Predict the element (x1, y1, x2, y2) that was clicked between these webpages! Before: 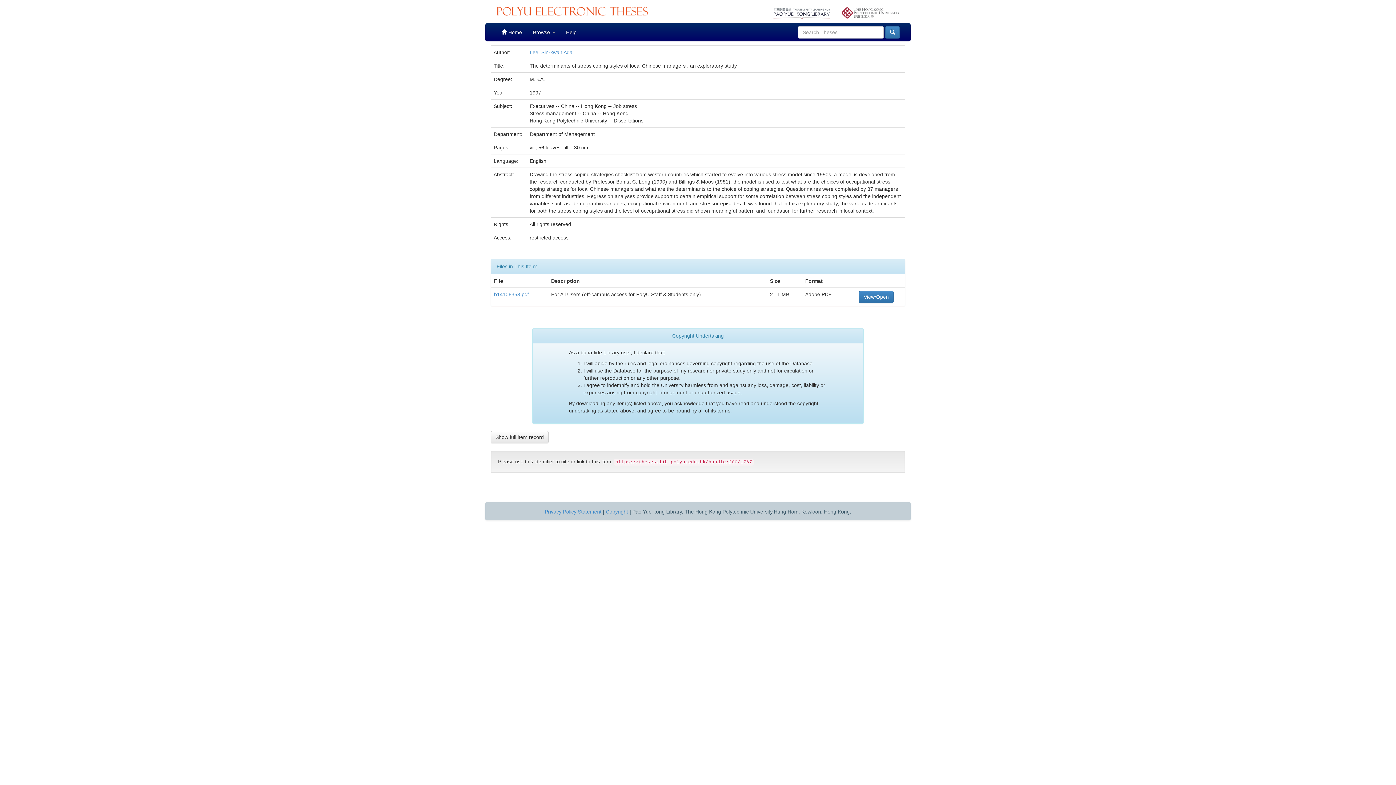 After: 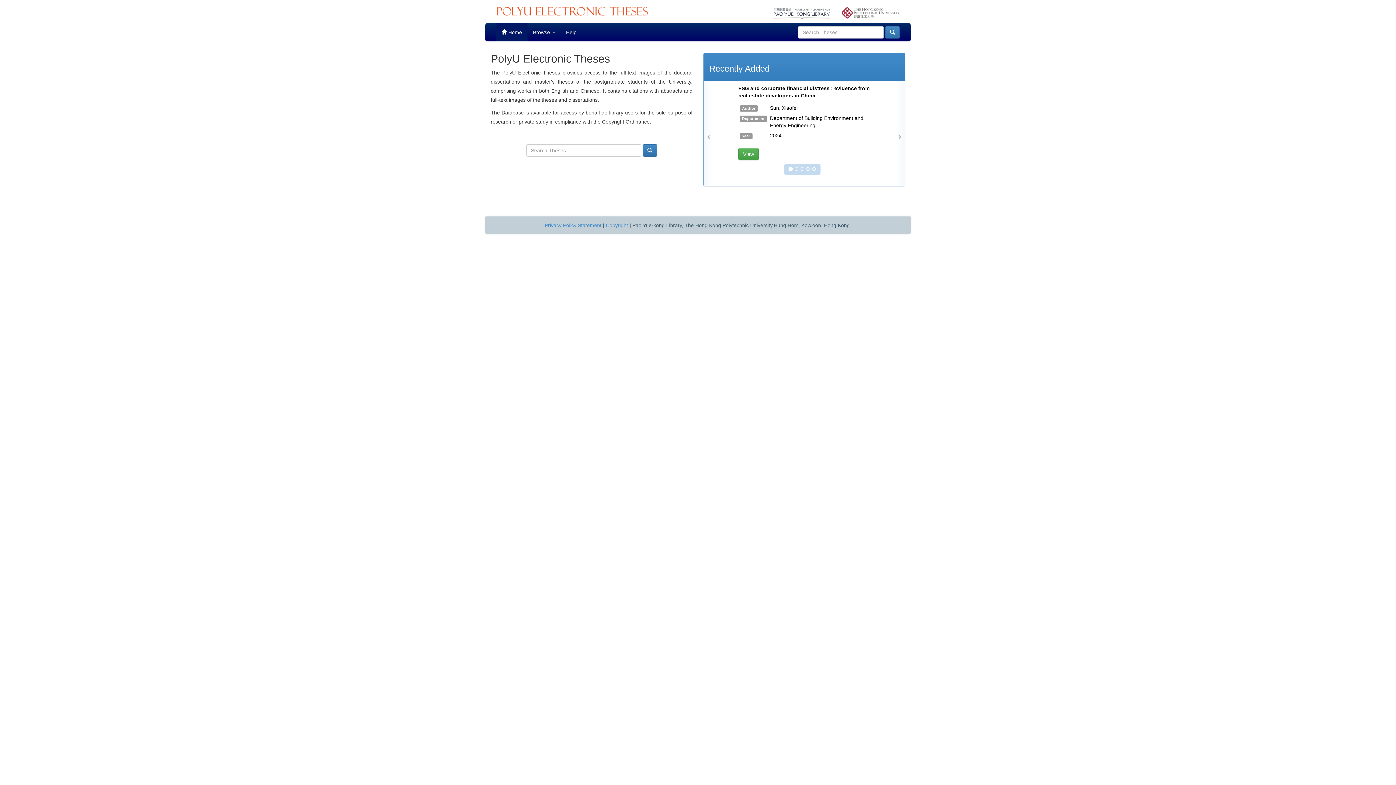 Action: label:  Home bbox: (496, 23, 527, 41)